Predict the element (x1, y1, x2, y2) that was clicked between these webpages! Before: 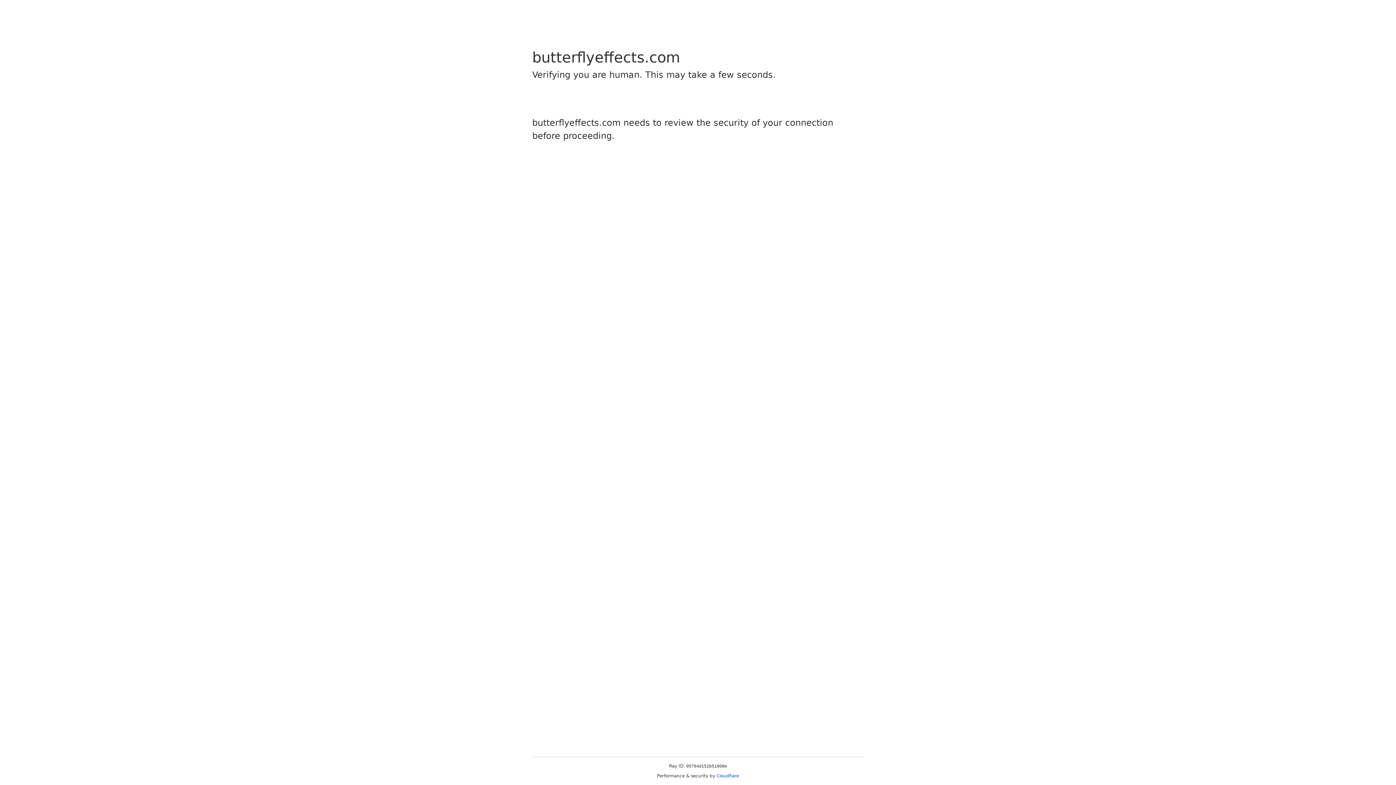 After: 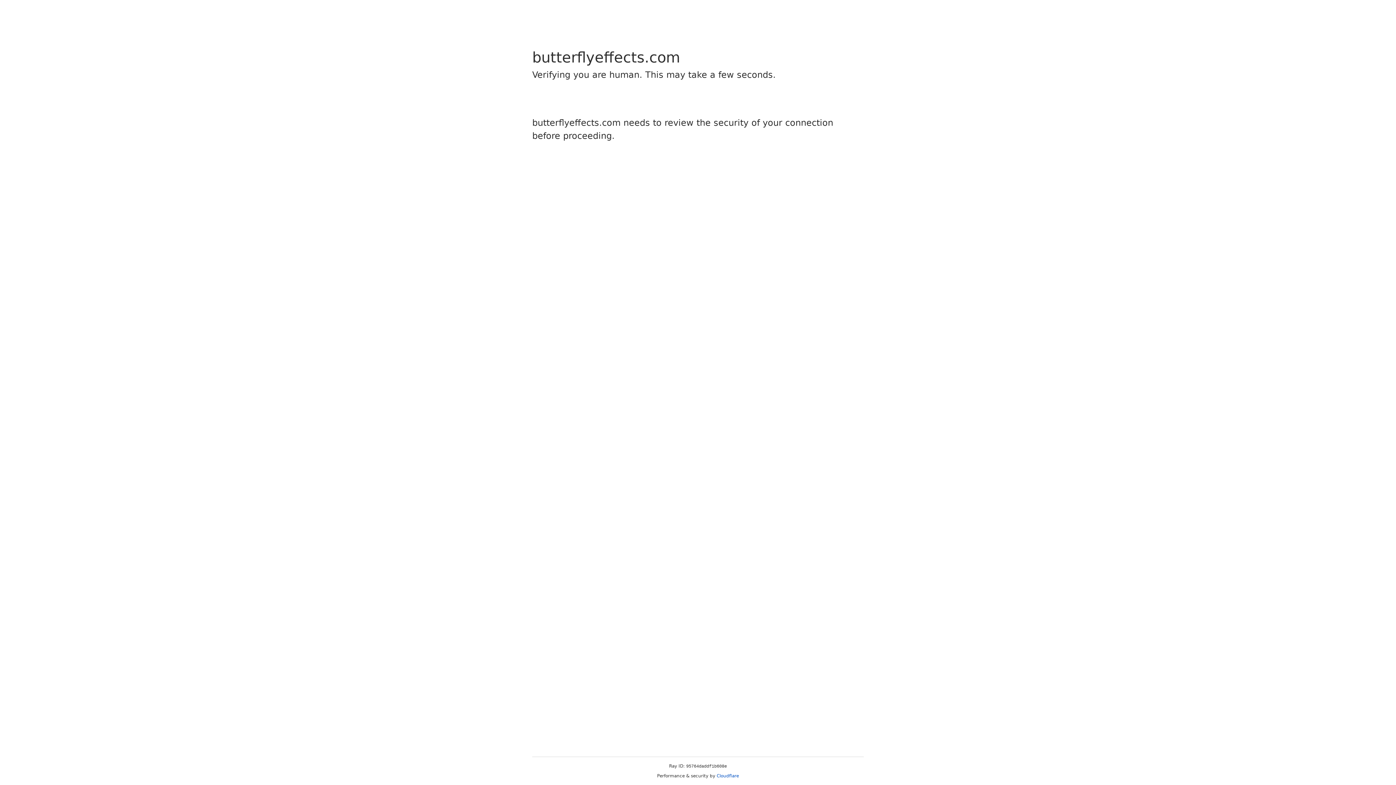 Action: bbox: (716, 773, 739, 778) label: Cloudflare